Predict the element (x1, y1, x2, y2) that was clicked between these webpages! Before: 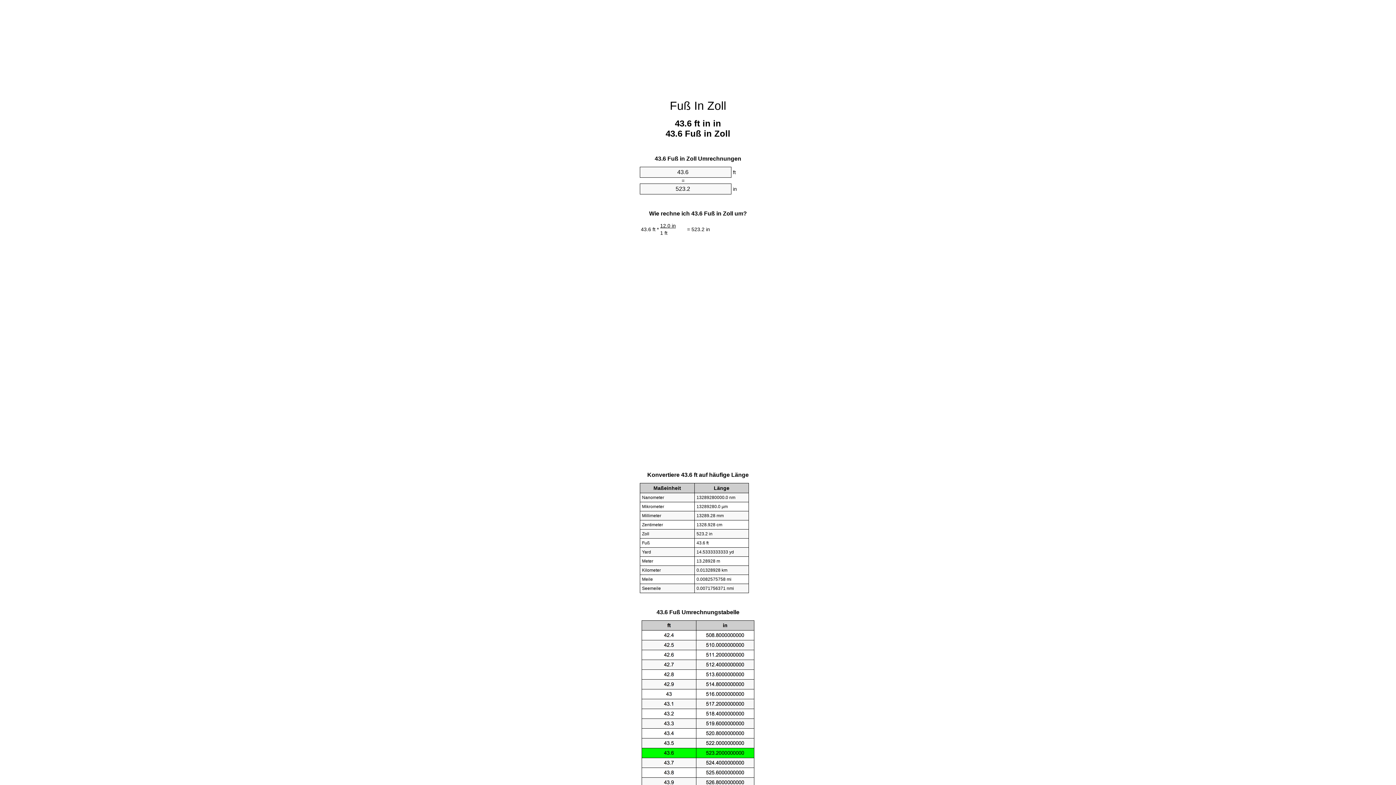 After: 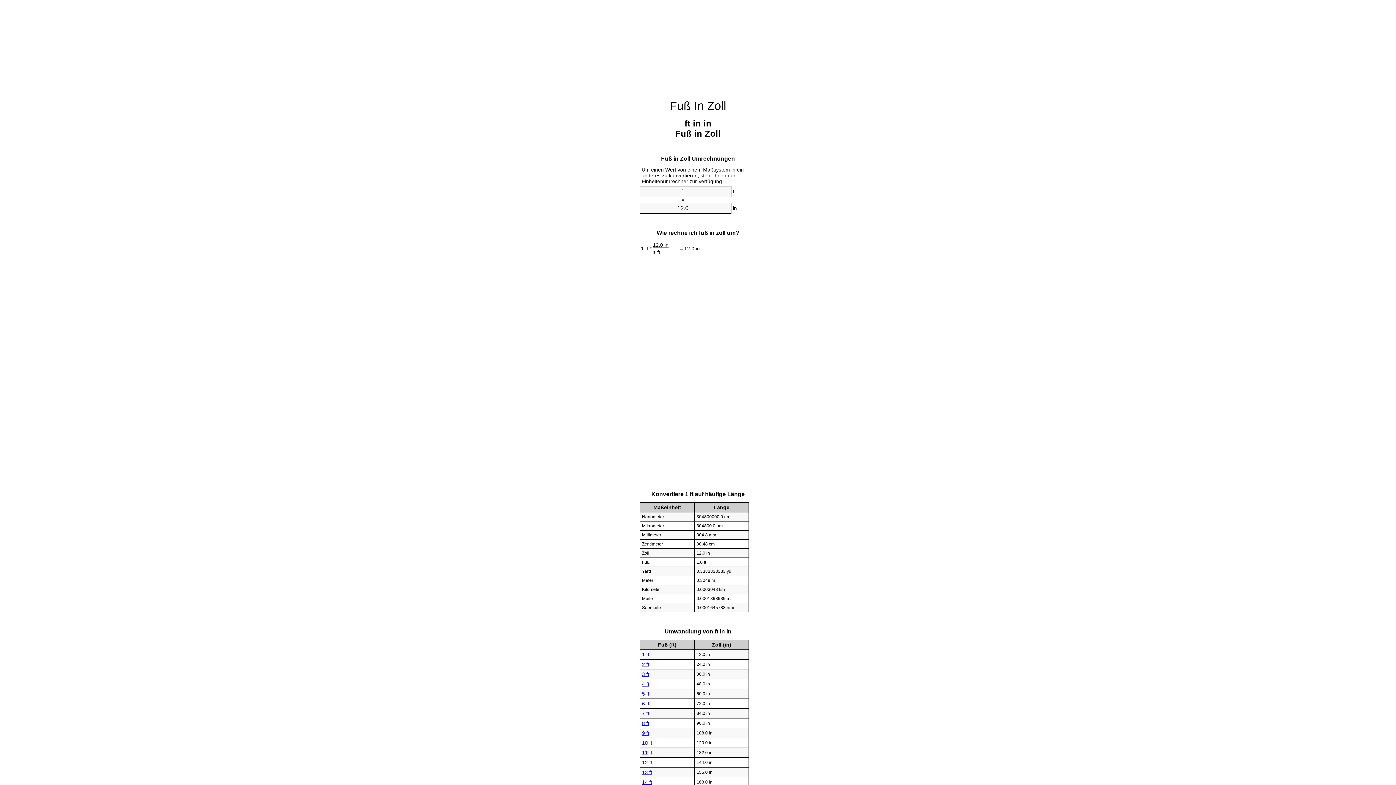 Action: bbox: (670, 99, 726, 112) label: Fuß In Zoll